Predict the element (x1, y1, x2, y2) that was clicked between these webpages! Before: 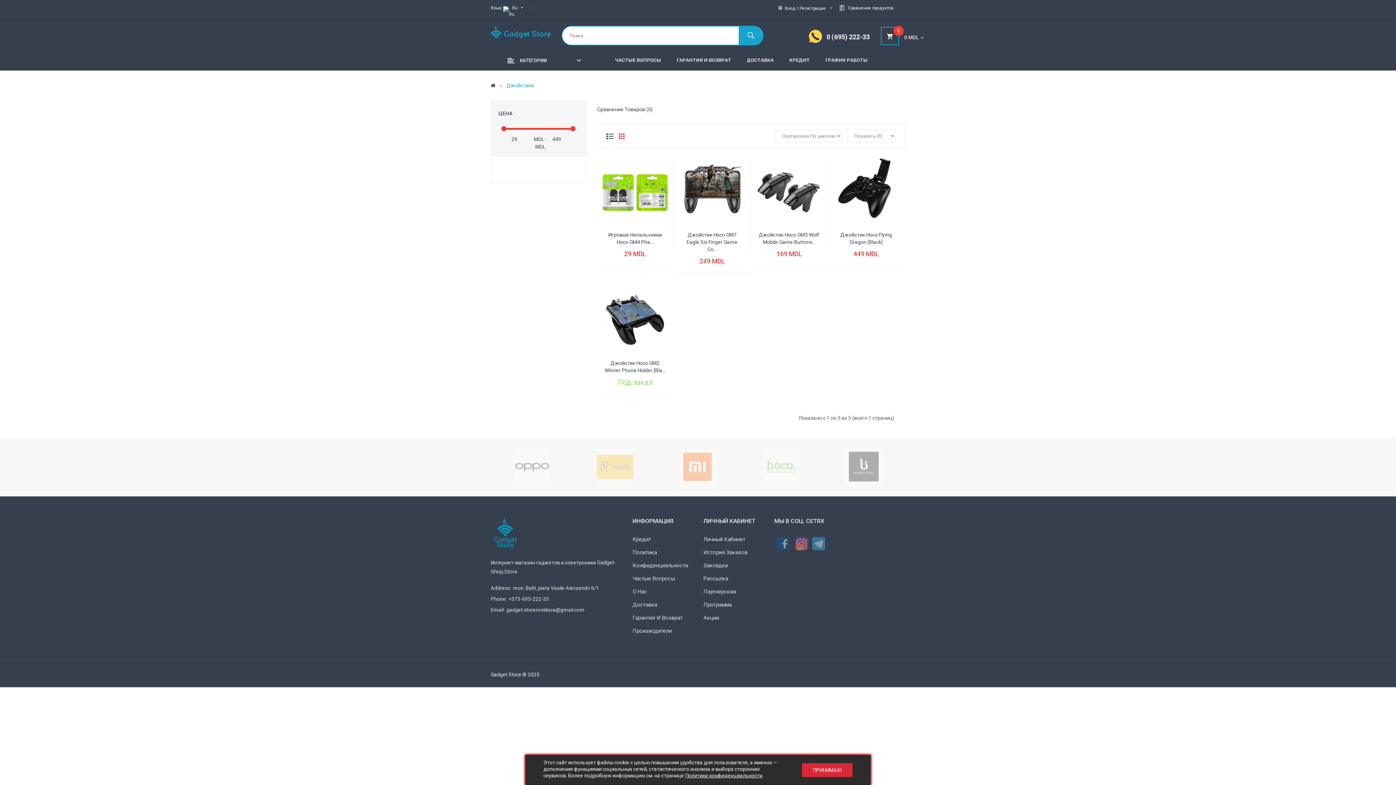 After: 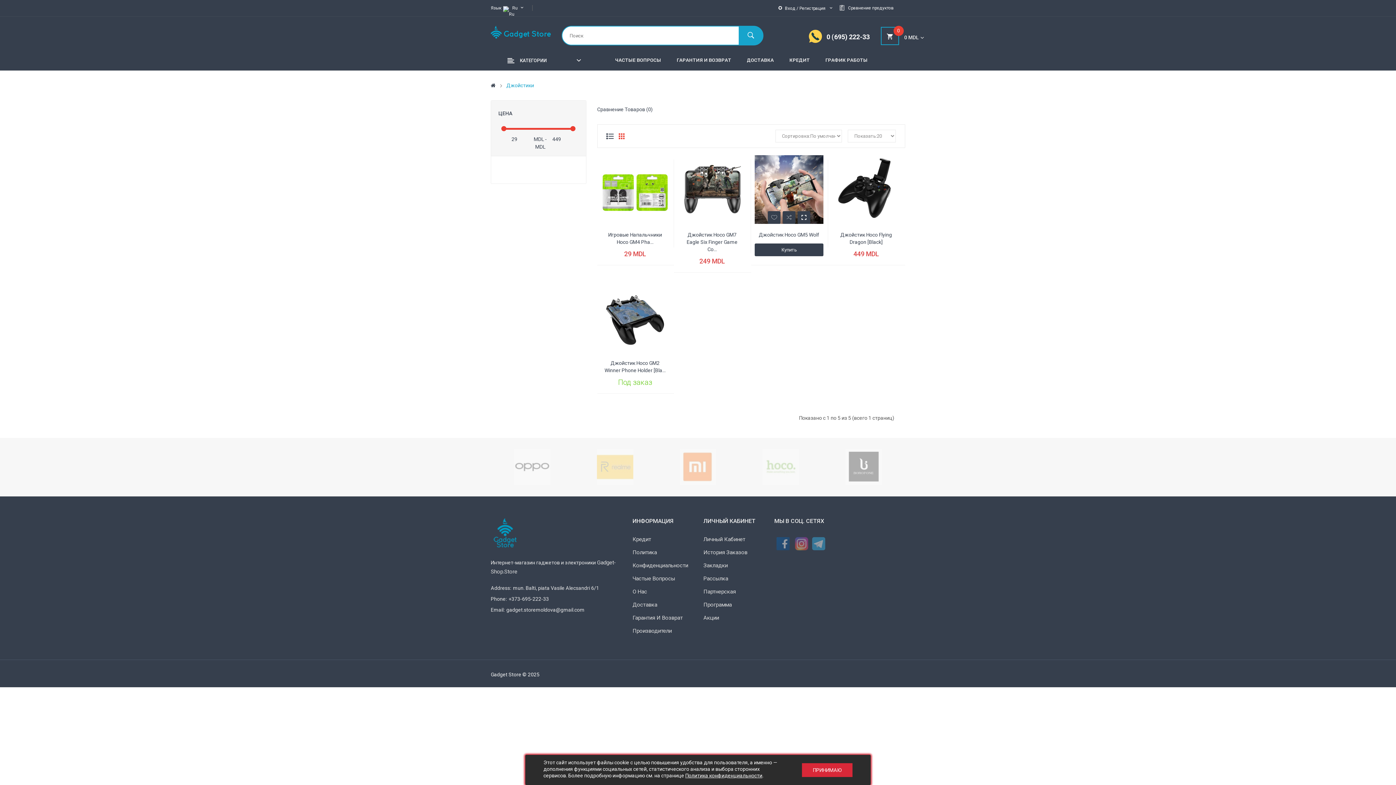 Action: label: Купить bbox: (755, 243, 823, 256)